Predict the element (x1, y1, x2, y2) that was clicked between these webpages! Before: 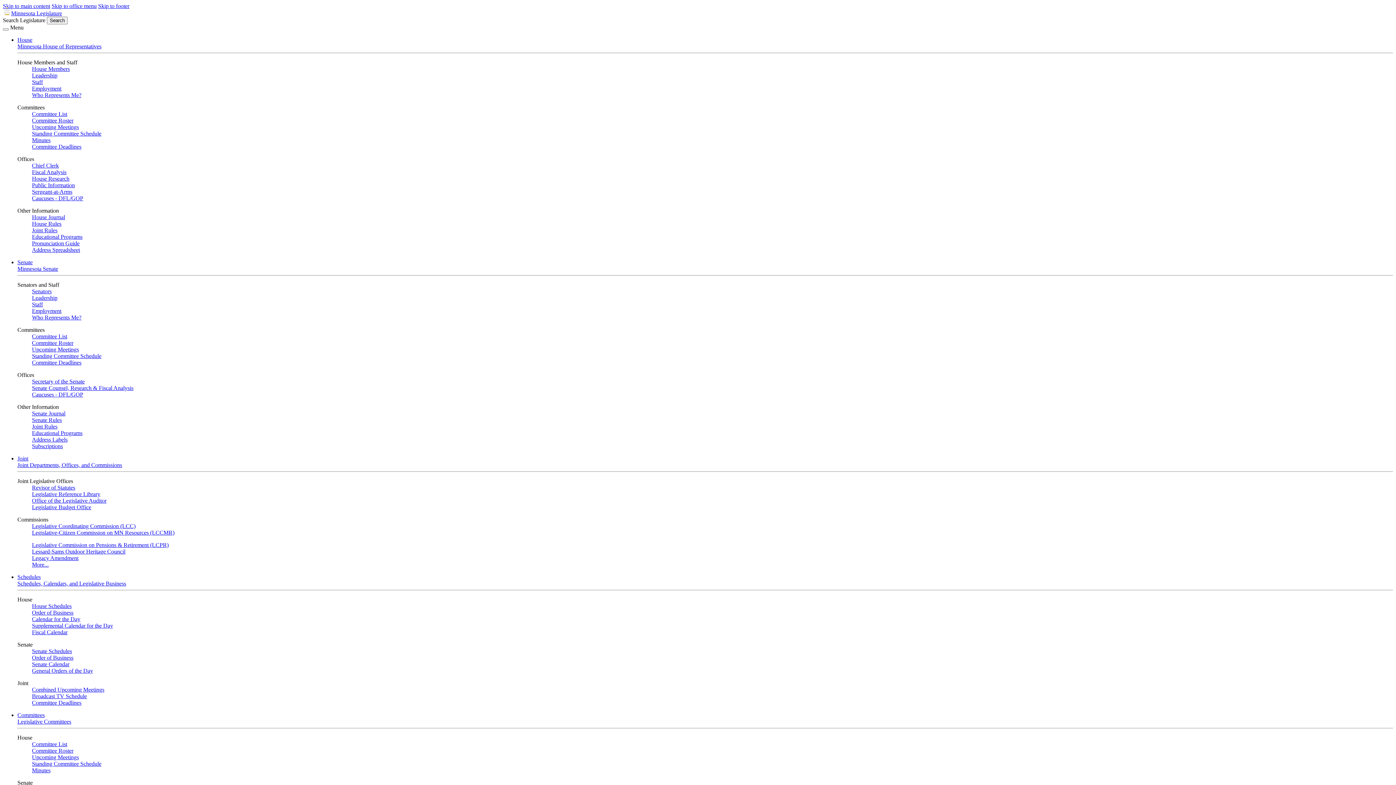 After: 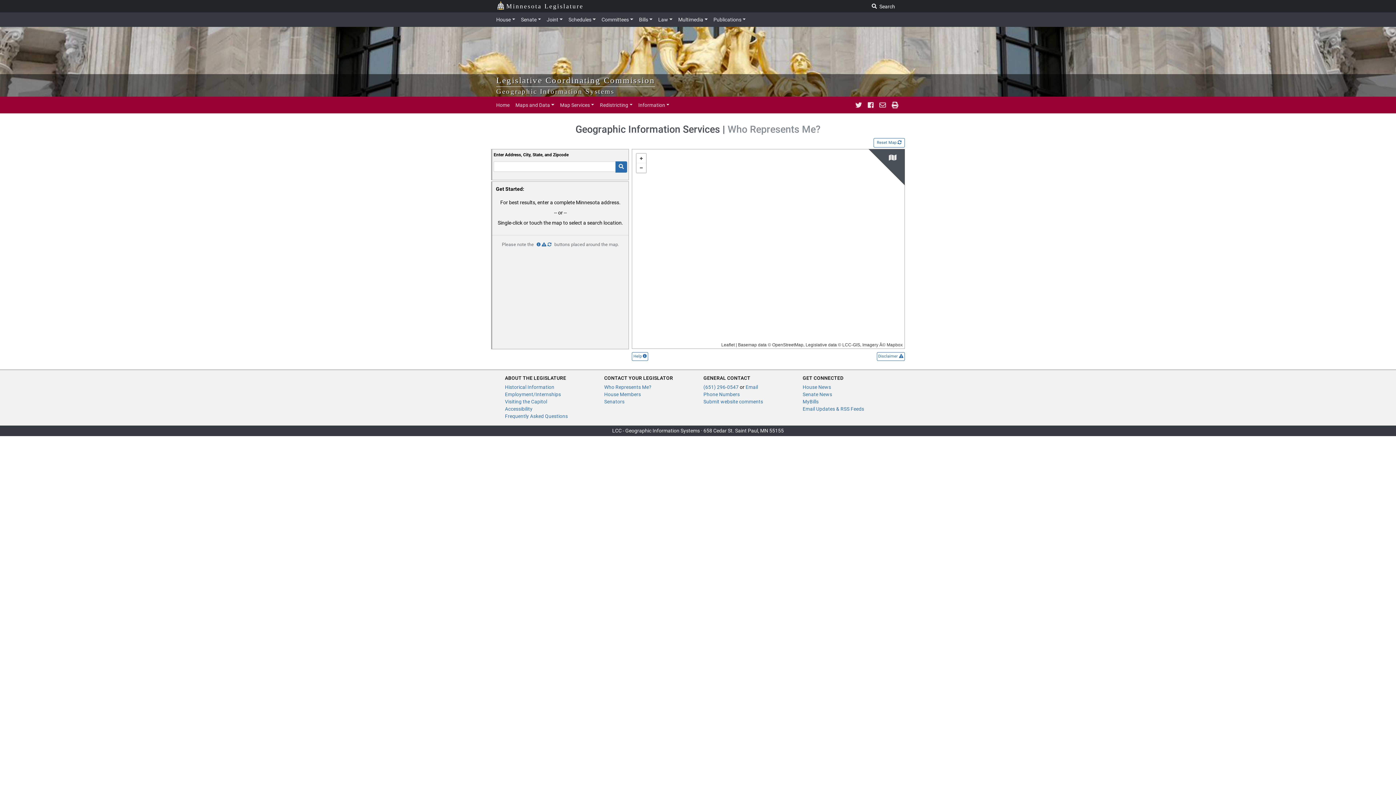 Action: bbox: (32, 92, 81, 98) label: Who Represents Me?